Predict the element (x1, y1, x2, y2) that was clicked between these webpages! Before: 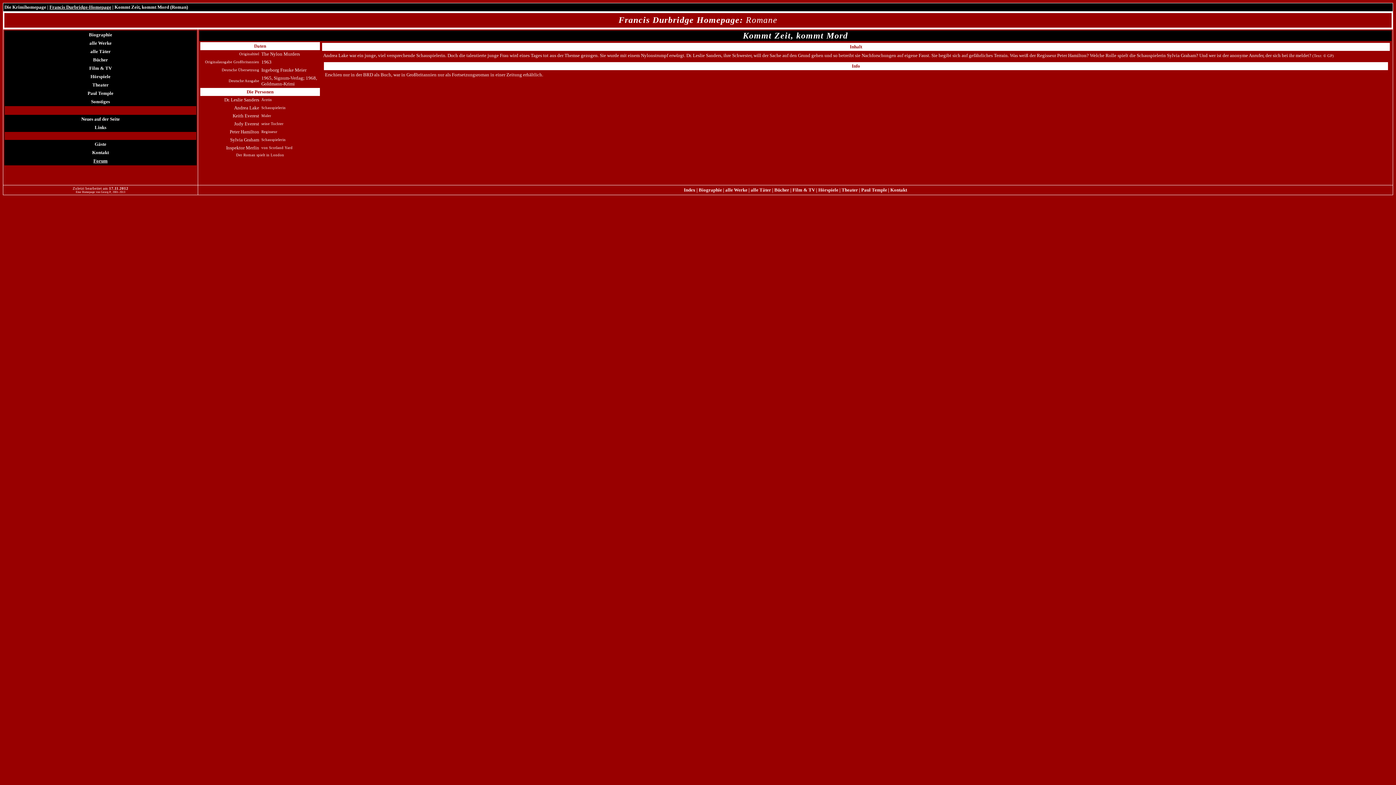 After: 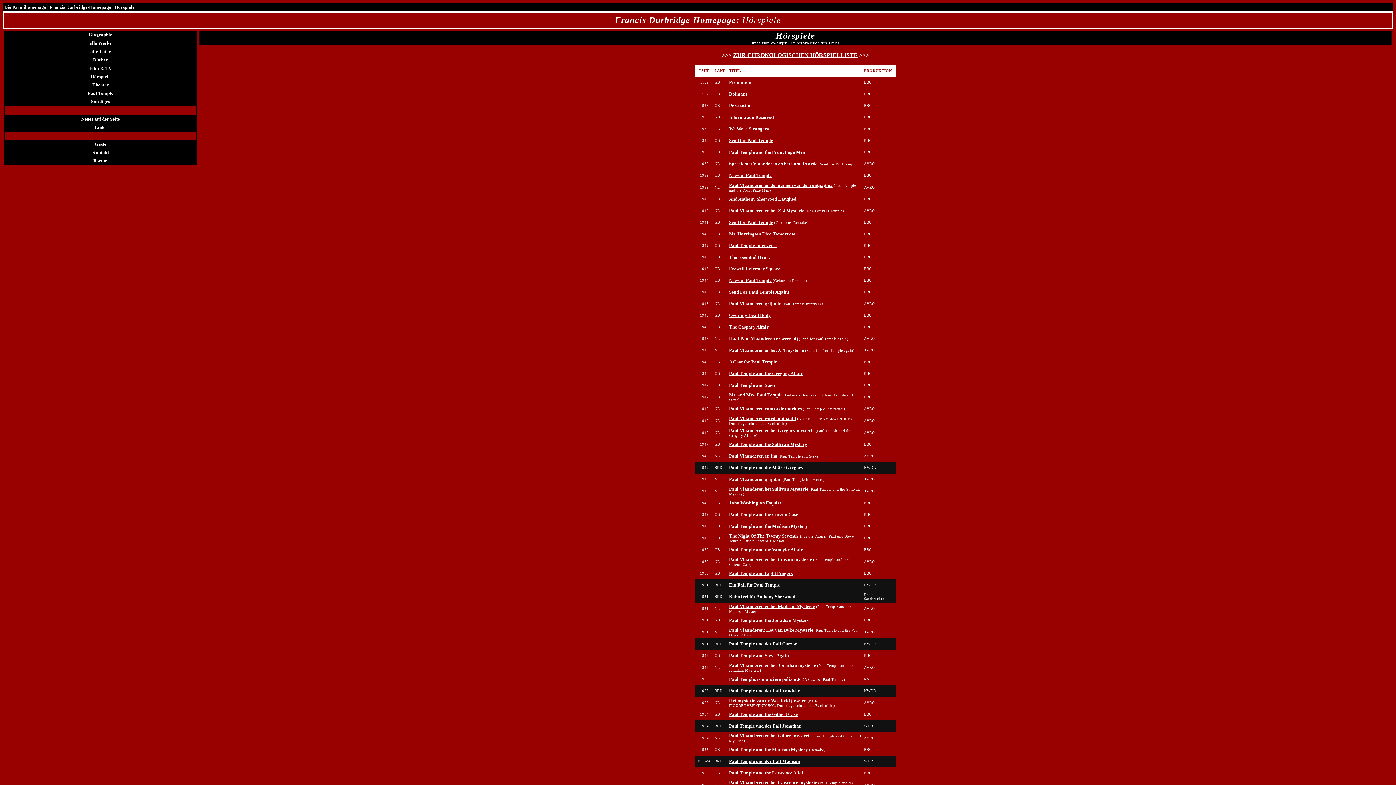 Action: label: Hörspiele bbox: (818, 186, 838, 192)